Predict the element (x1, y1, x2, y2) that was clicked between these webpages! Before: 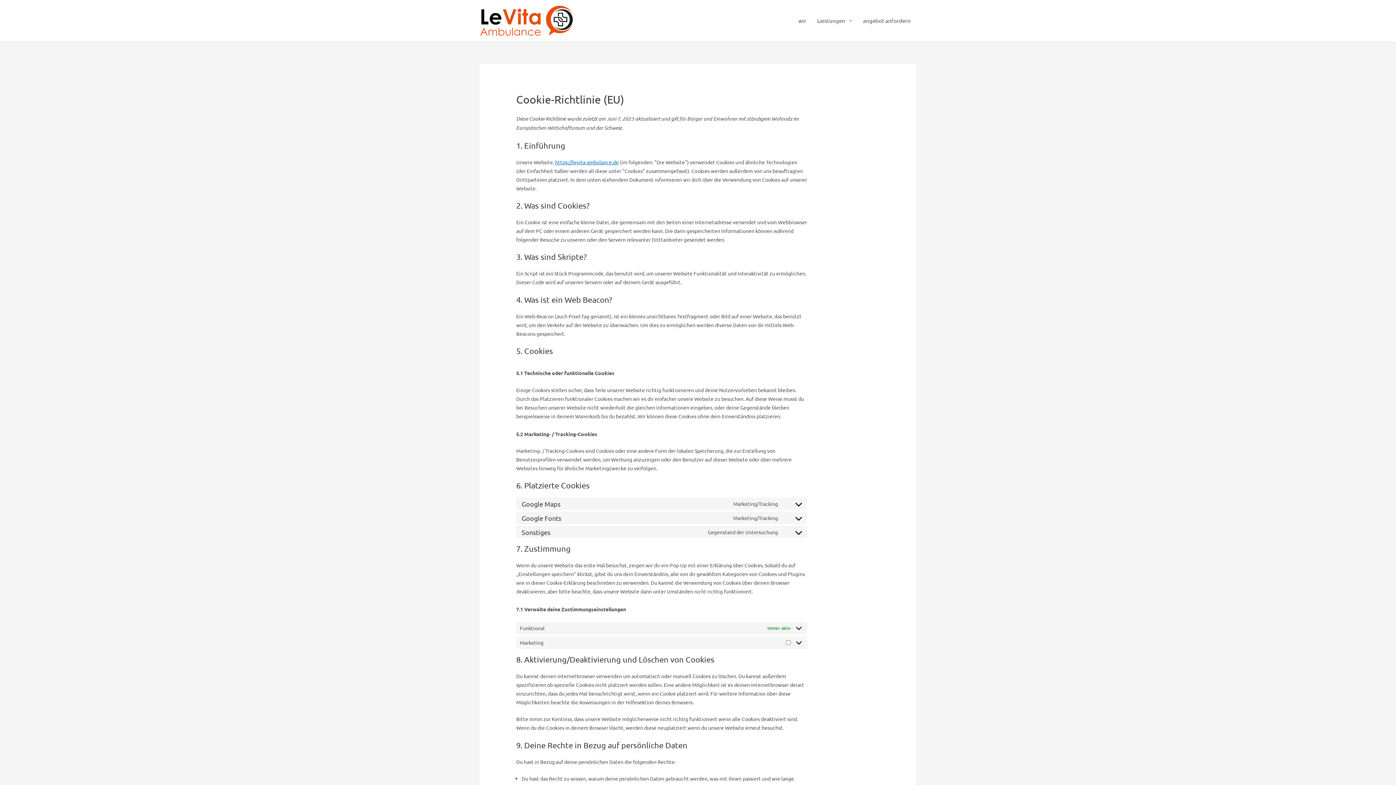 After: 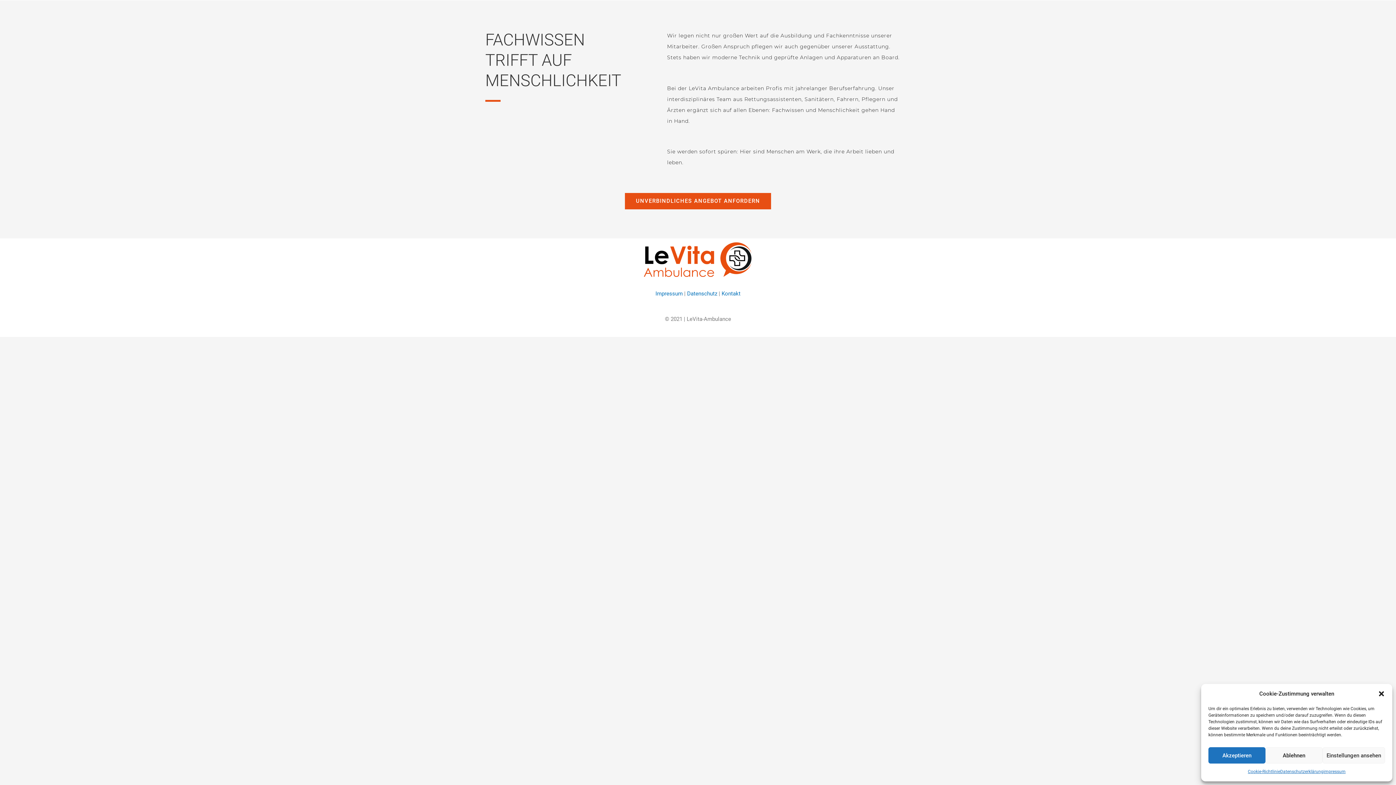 Action: bbox: (793, 0, 812, 41) label: wir